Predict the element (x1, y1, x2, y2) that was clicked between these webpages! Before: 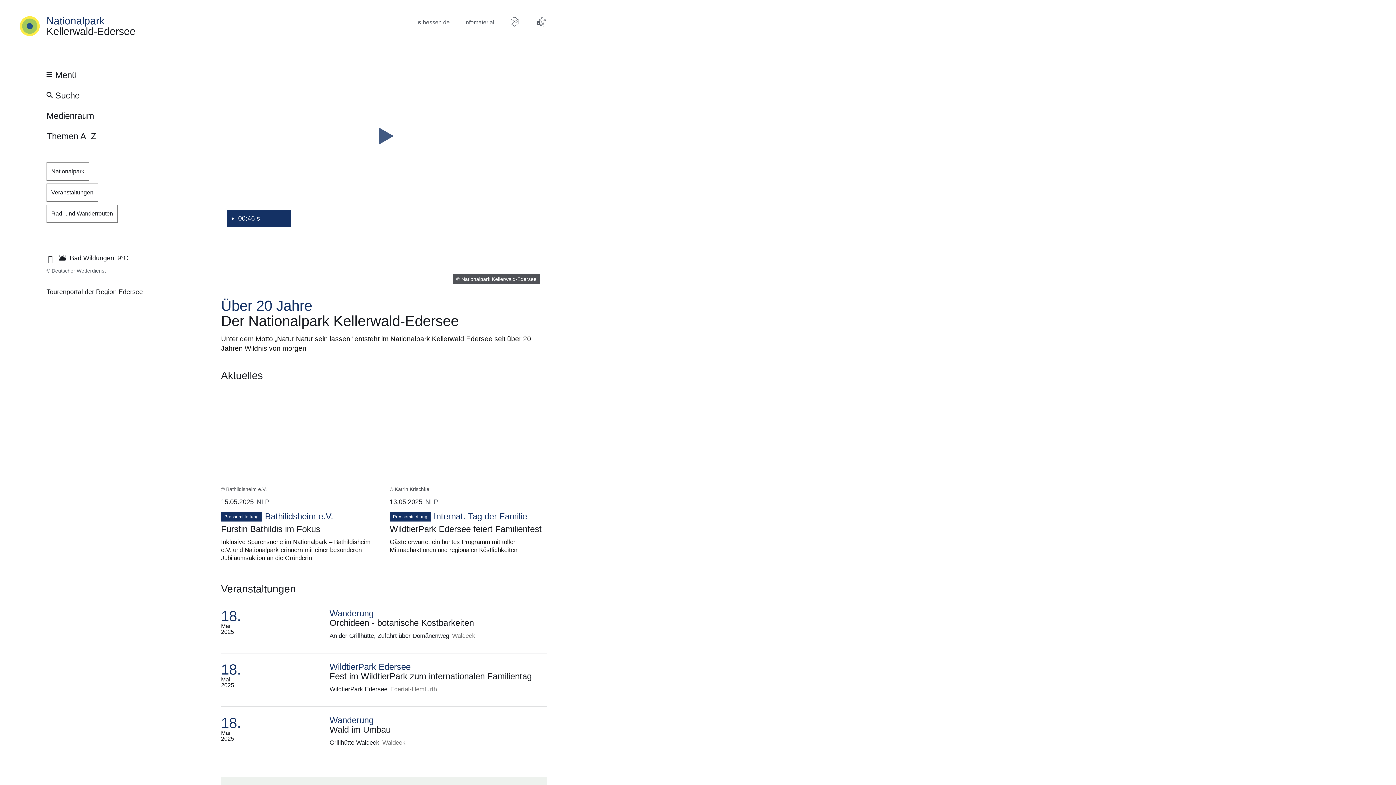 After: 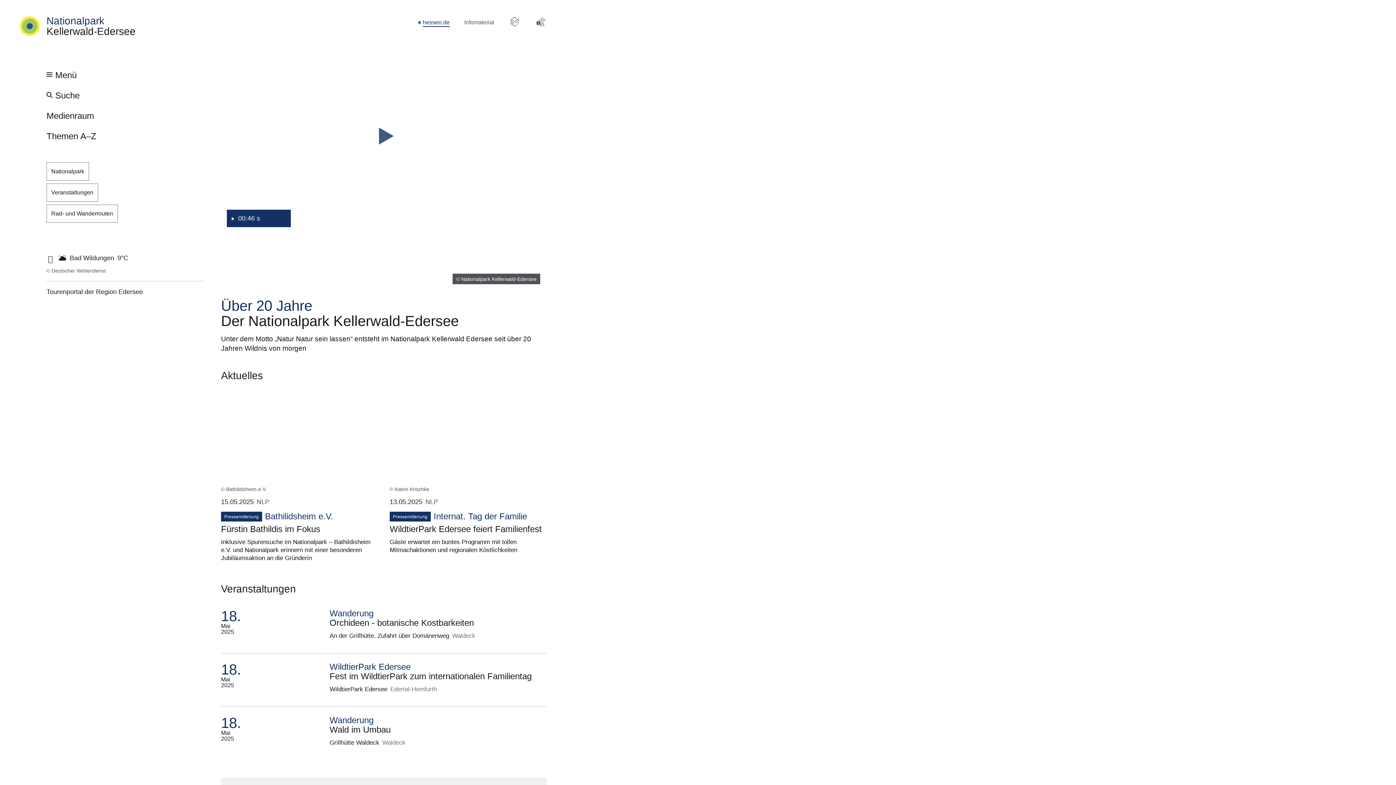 Action: bbox: (417, 17, 449, 27) label: hessen.de
Öffnet sich in einem neuen Fenster